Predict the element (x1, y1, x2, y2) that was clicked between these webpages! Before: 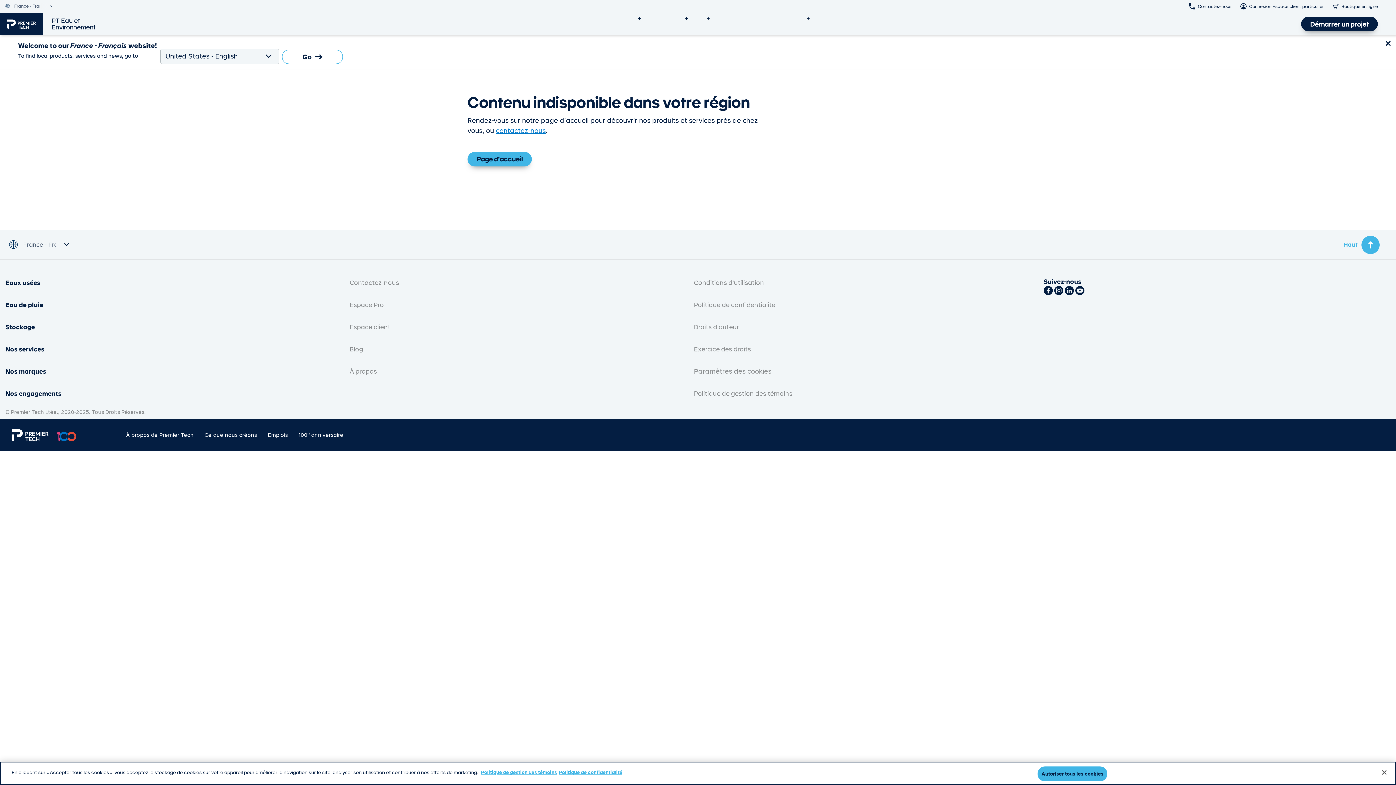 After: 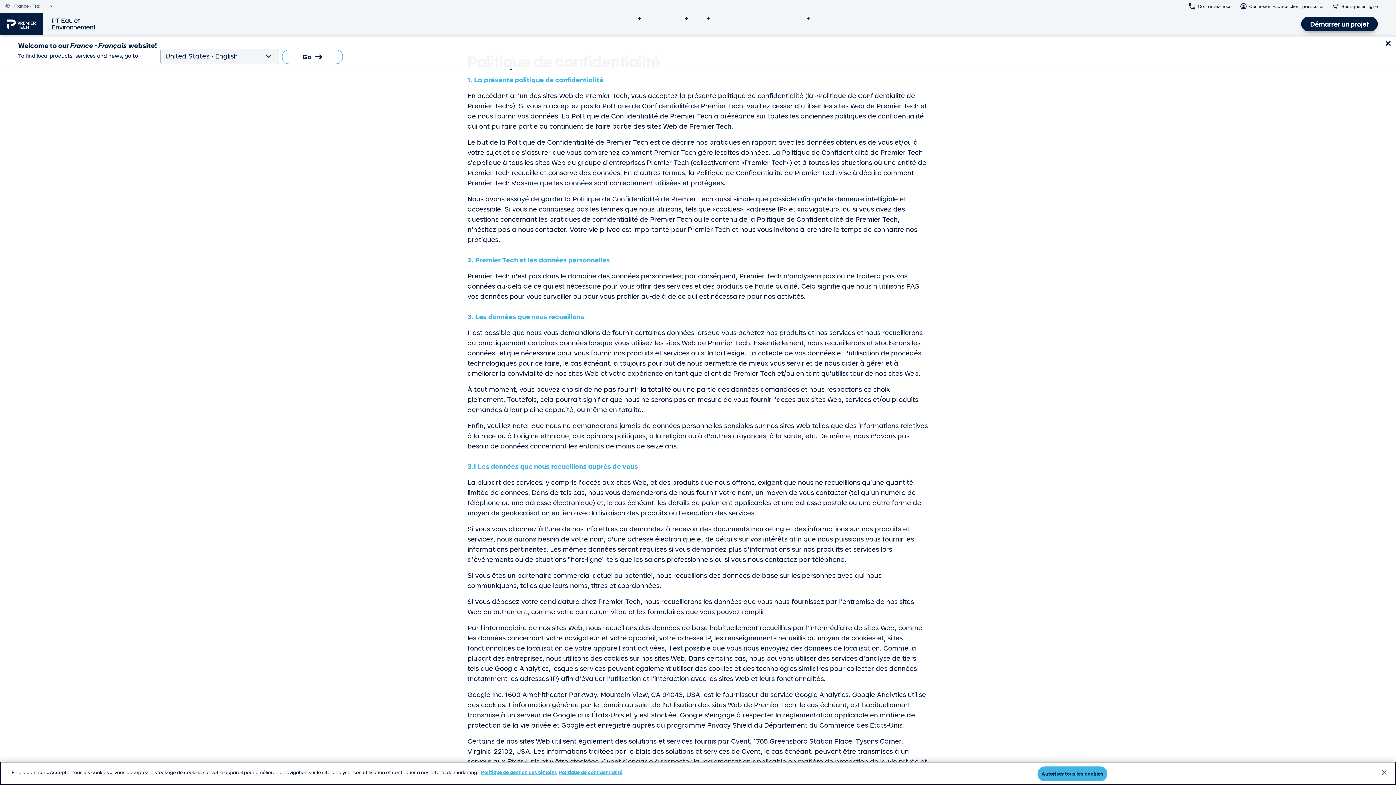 Action: bbox: (558, 769, 622, 776) label: Mentions légales